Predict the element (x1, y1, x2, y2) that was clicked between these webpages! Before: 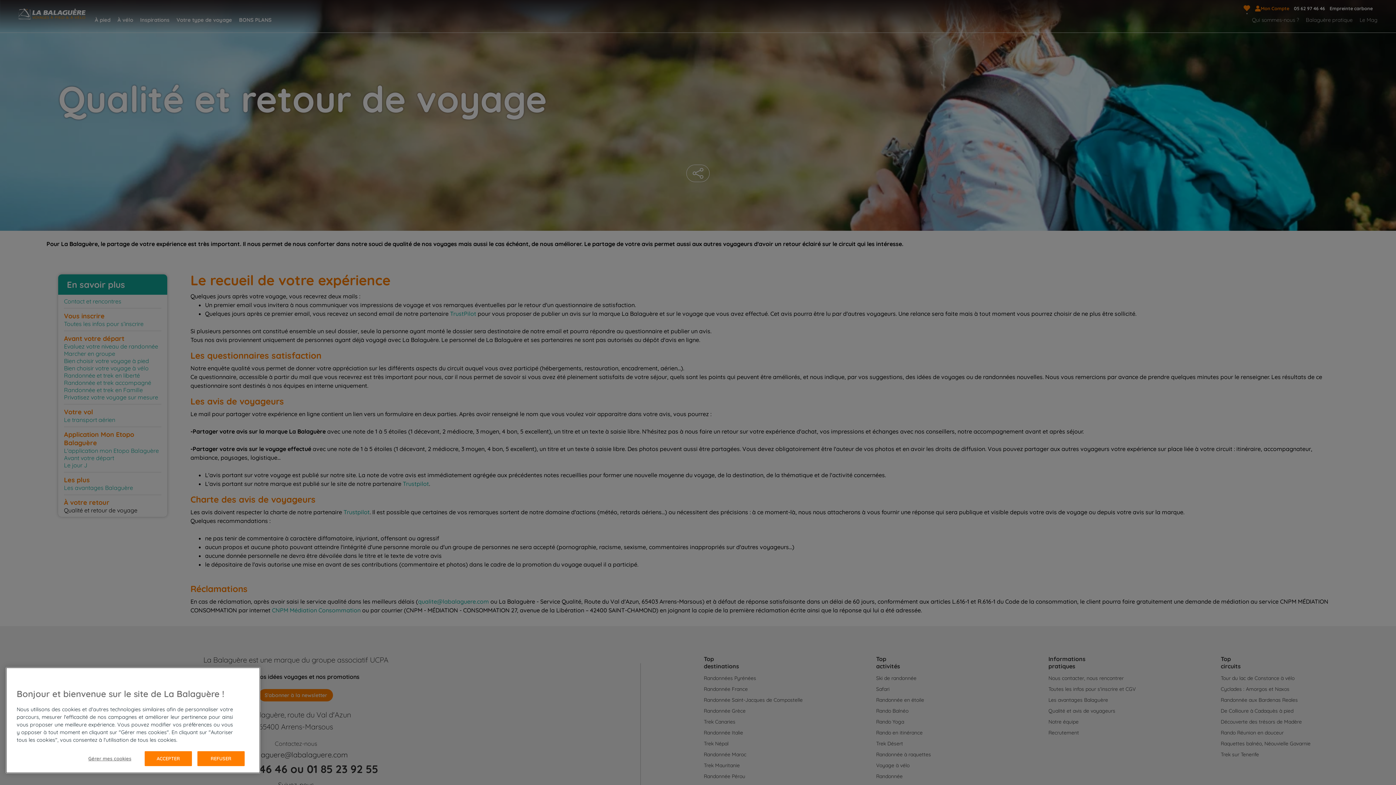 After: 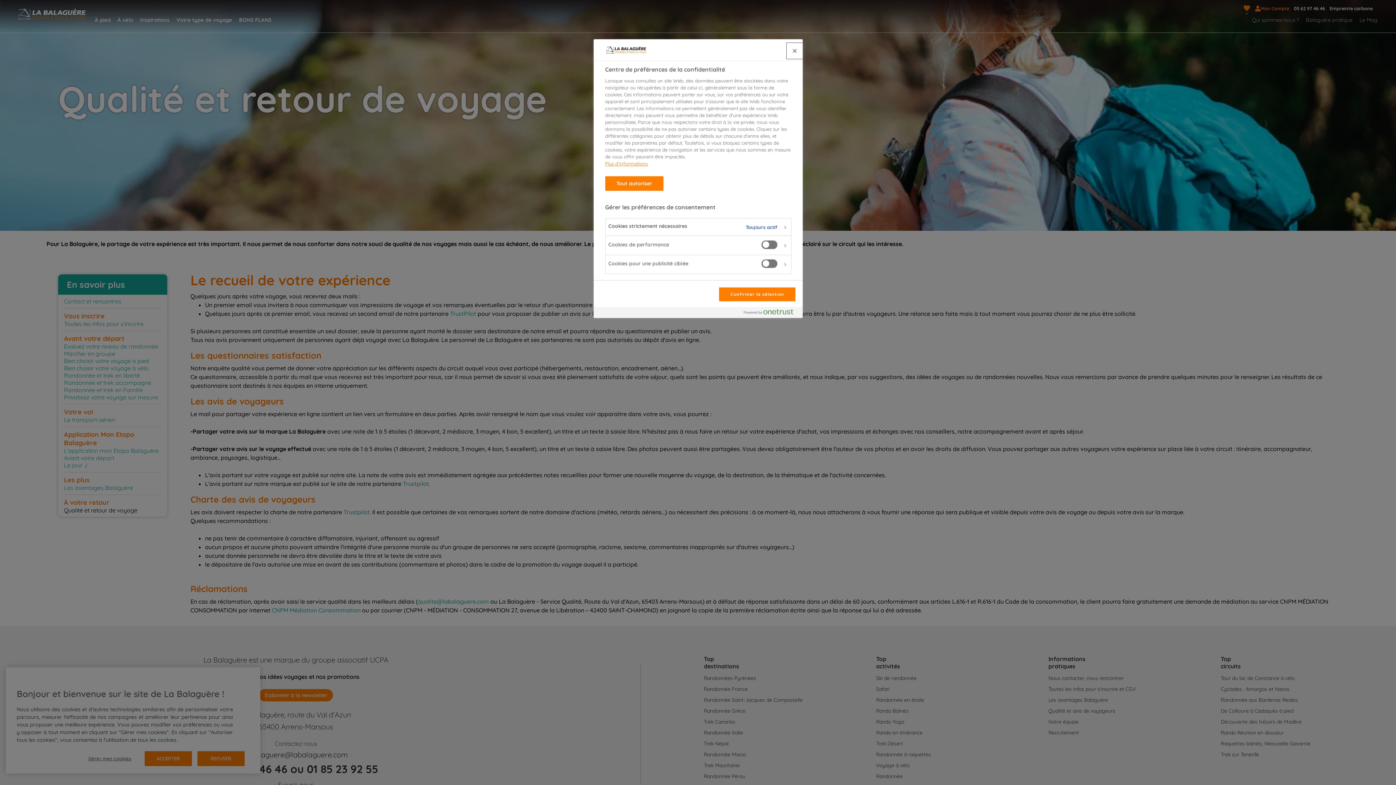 Action: bbox: (74, 751, 144, 766) label: Gérer mes cookies